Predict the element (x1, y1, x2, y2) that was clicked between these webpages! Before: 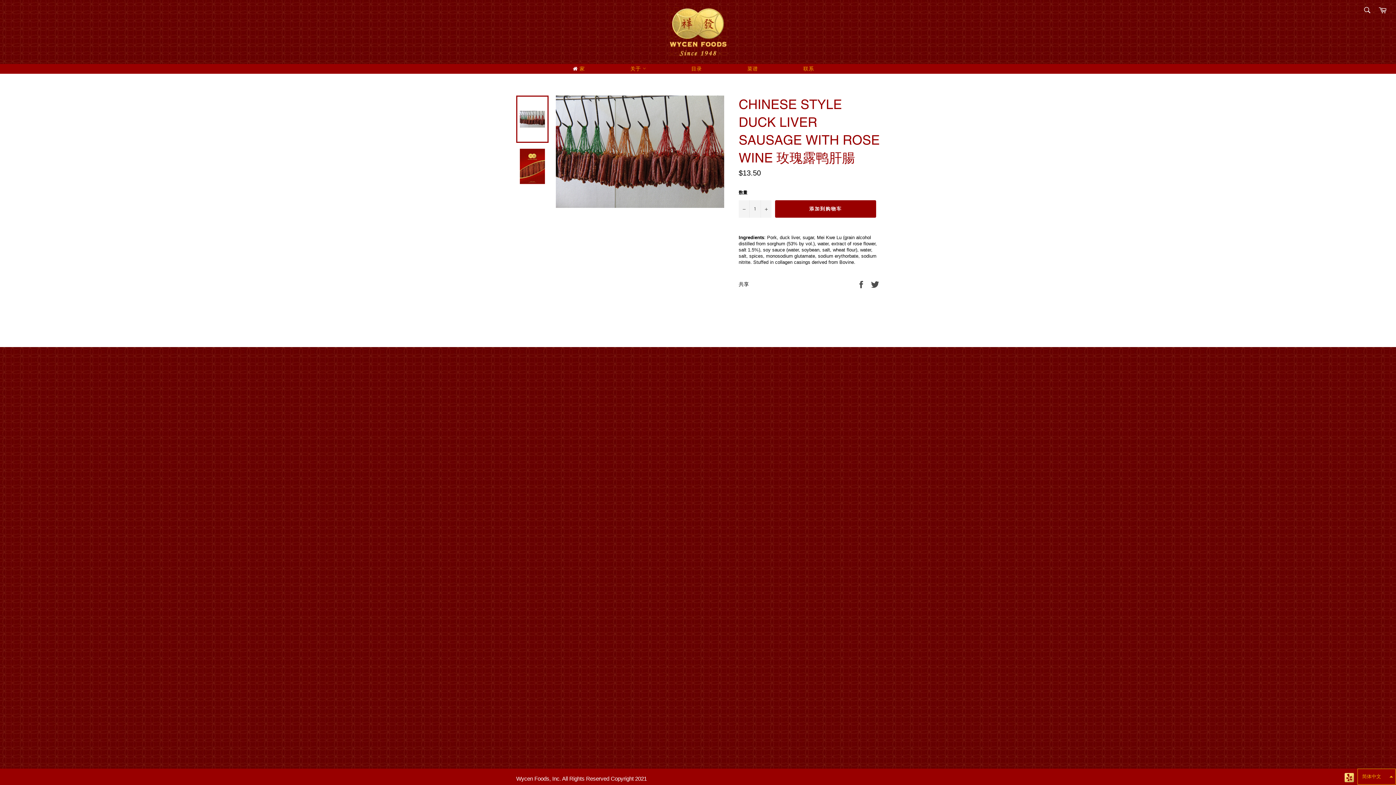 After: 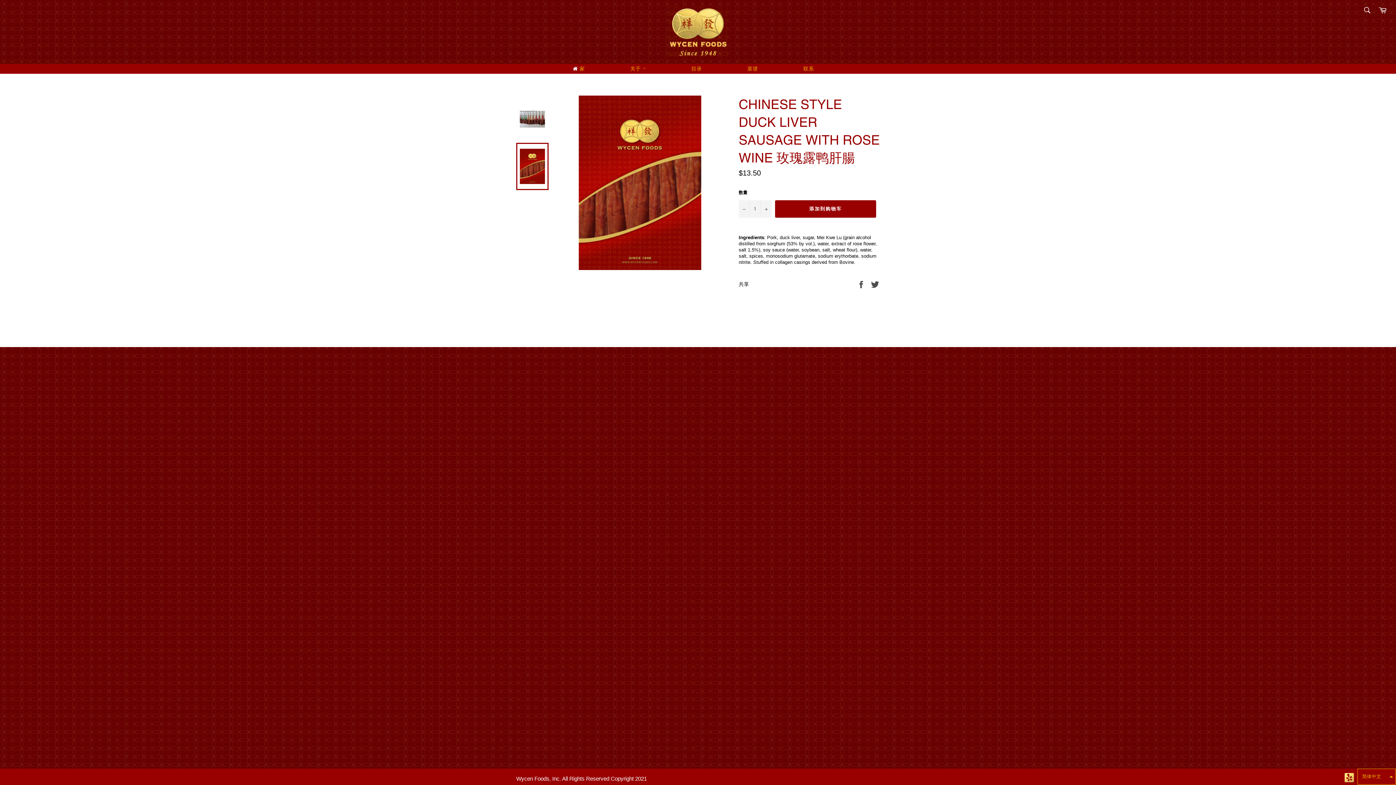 Action: bbox: (516, 142, 548, 190)